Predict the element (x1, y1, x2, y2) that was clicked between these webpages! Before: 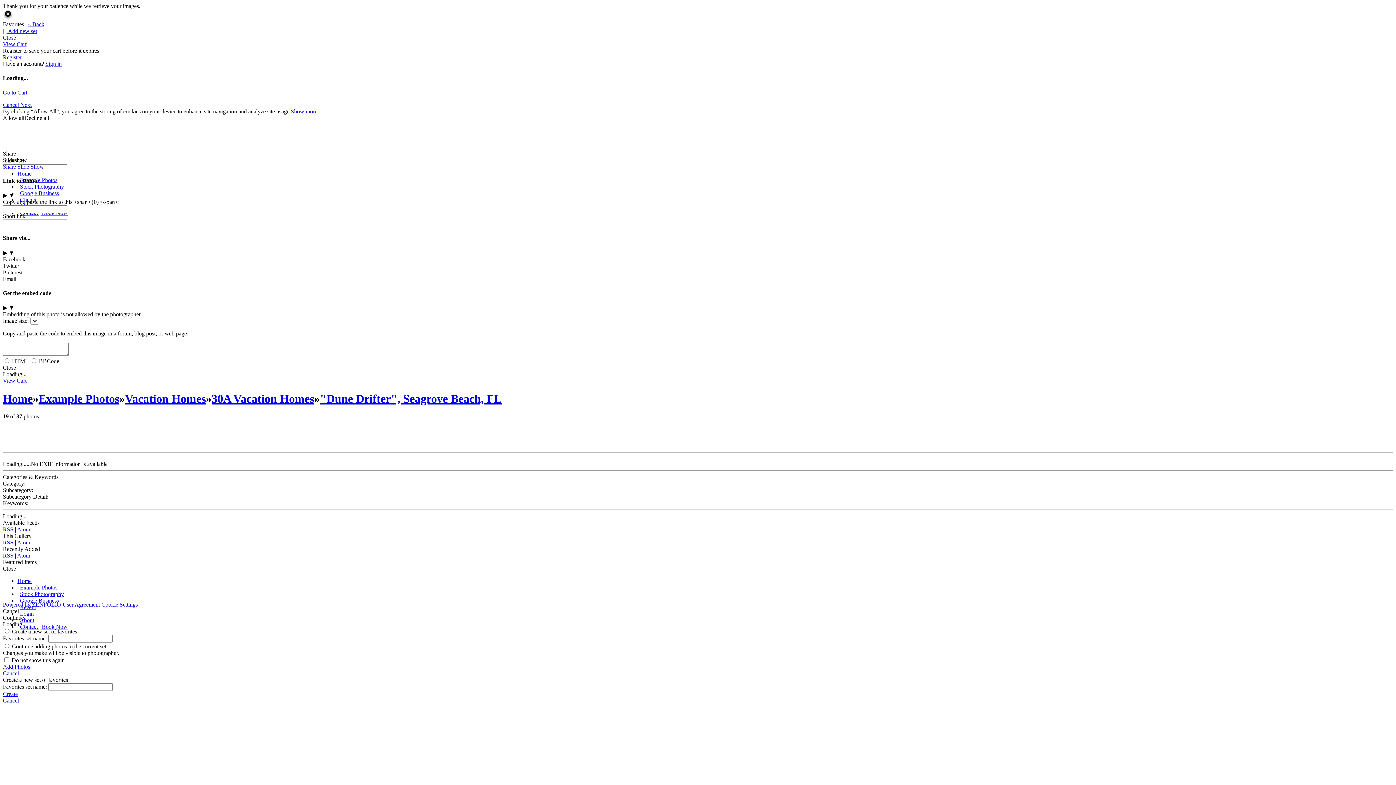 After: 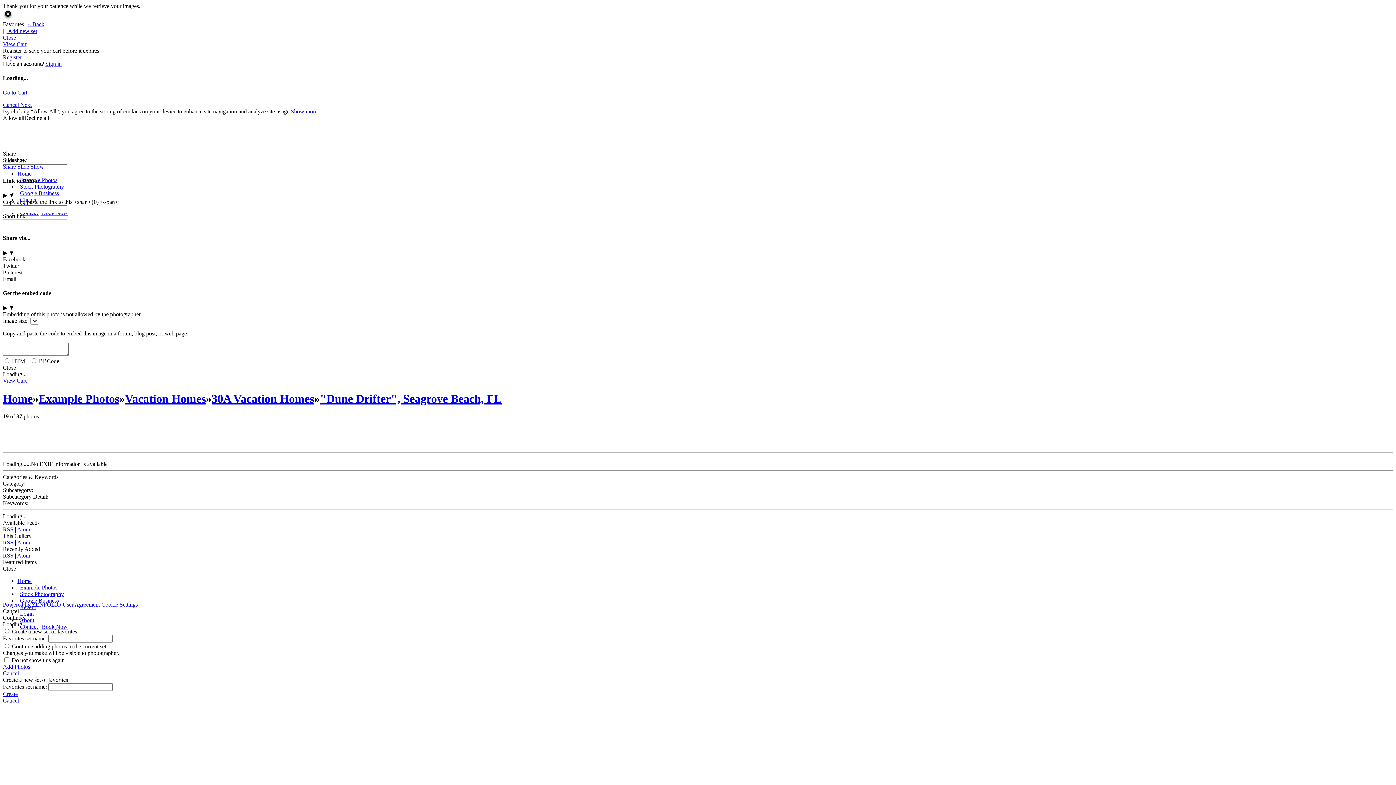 Action: label: RSS  bbox: (2, 539, 14, 545)